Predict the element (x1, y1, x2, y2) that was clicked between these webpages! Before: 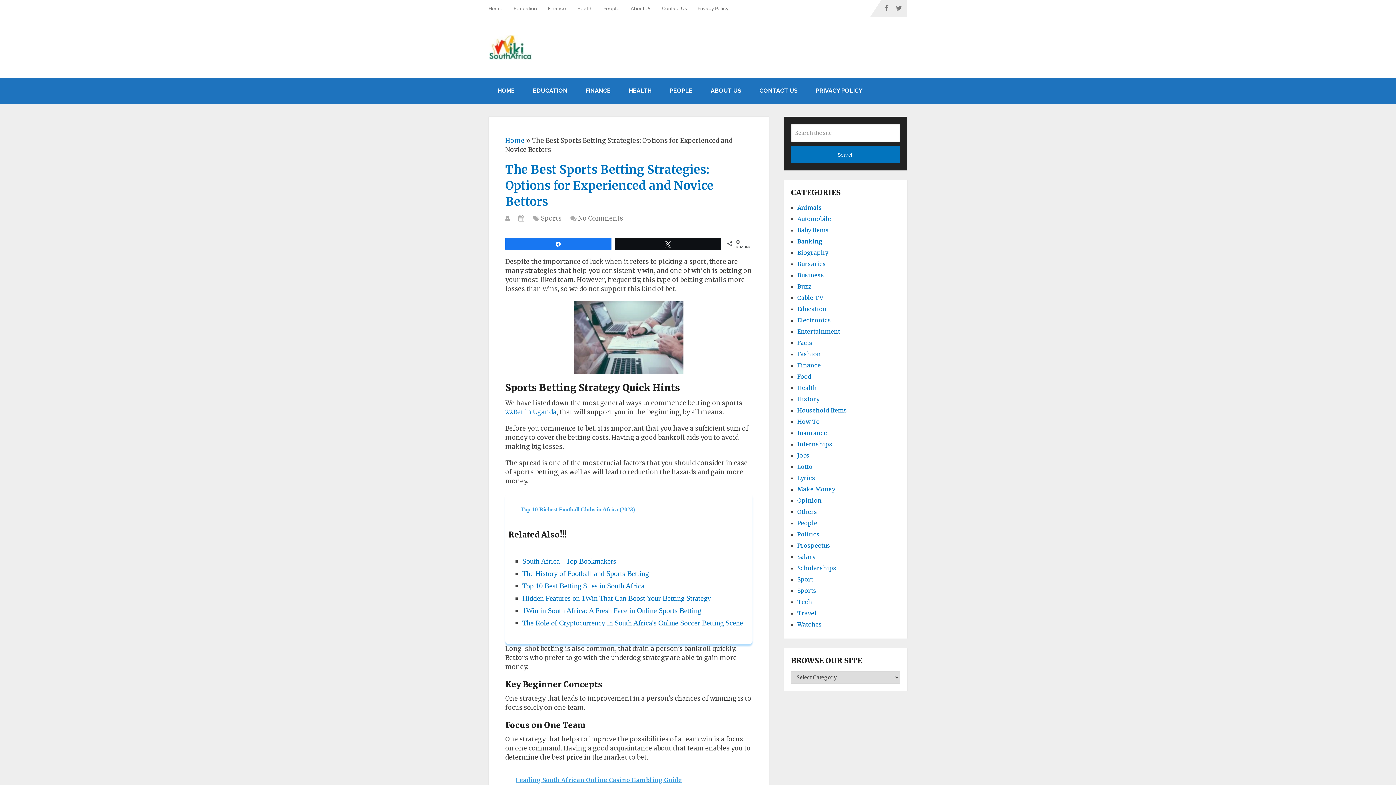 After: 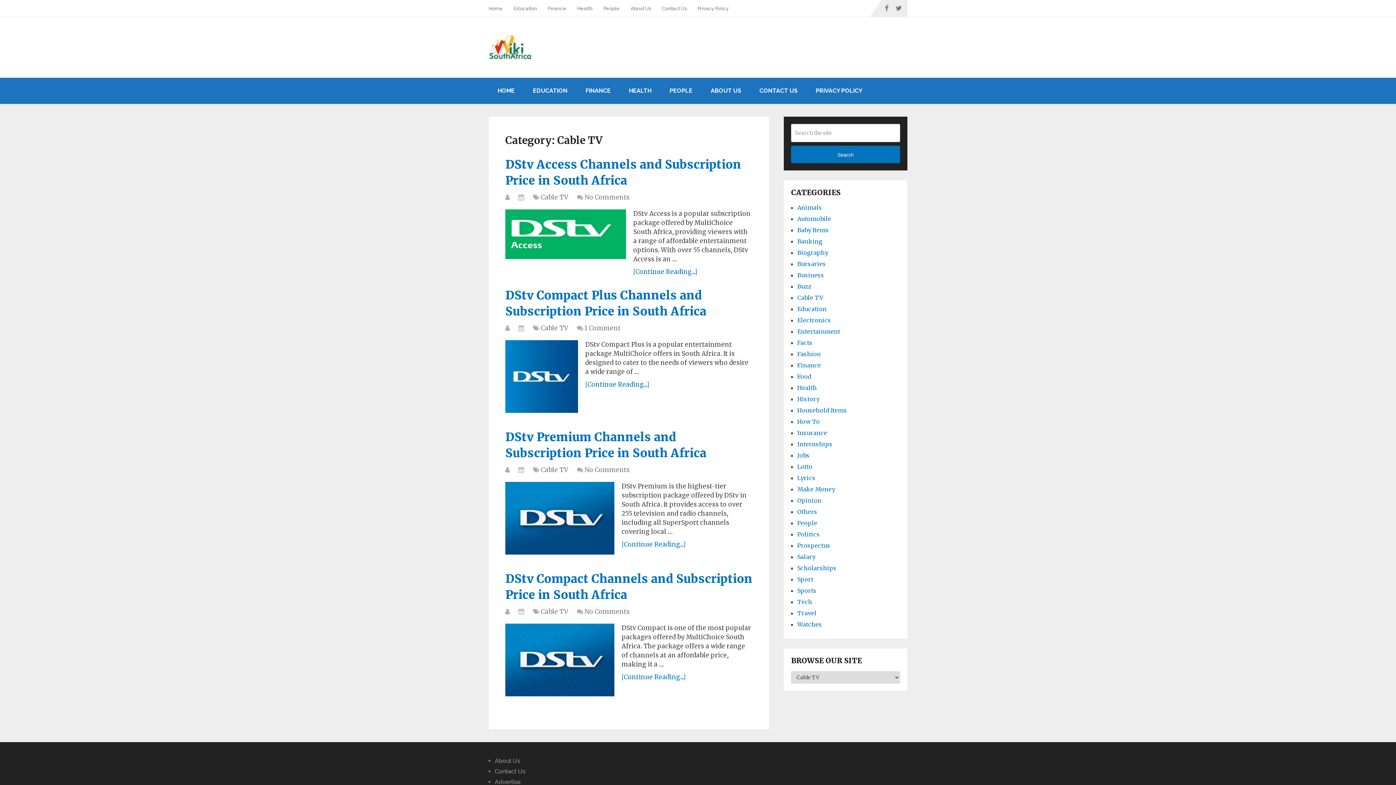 Action: bbox: (797, 294, 823, 301) label: Cable TV